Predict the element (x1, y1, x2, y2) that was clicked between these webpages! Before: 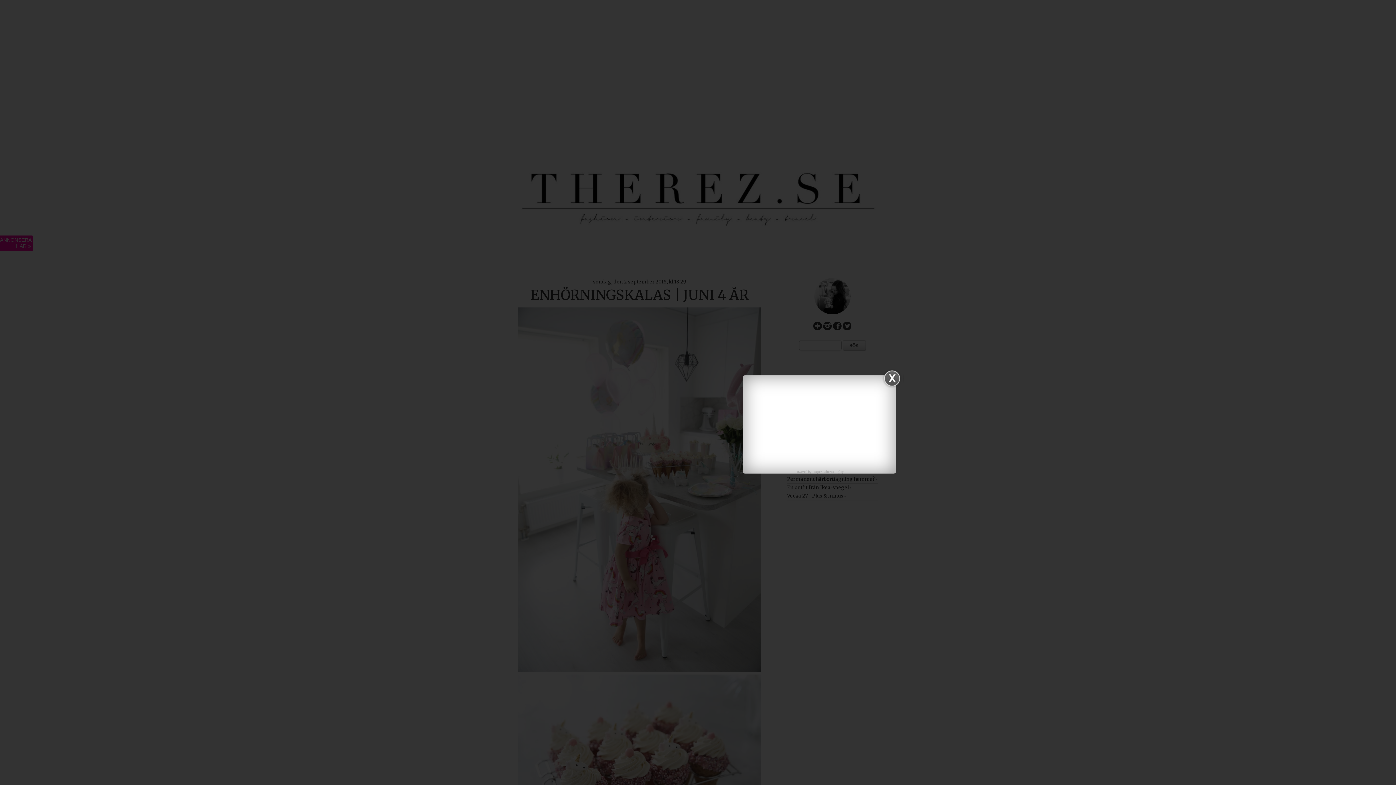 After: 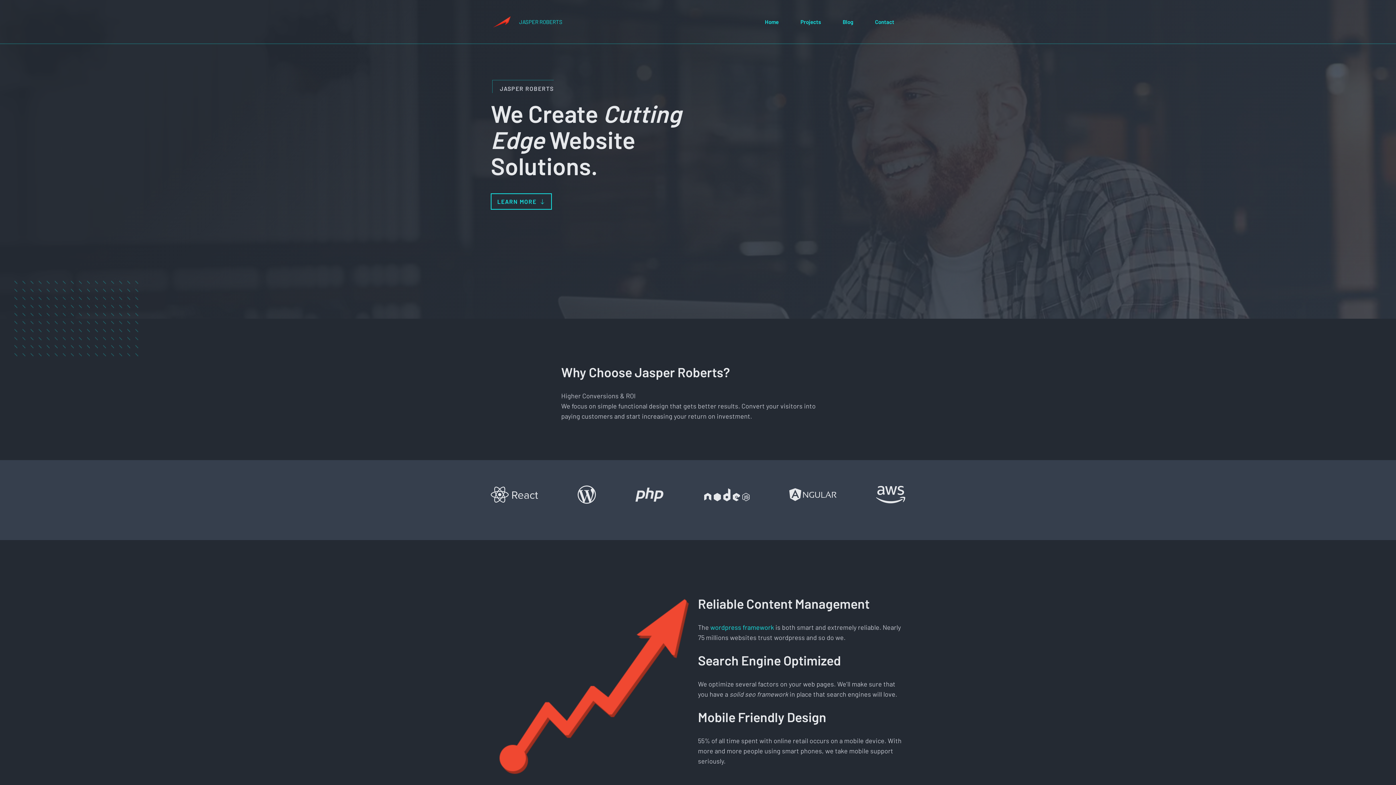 Action: bbox: (812, 470, 834, 473) label: Jasper Roberts